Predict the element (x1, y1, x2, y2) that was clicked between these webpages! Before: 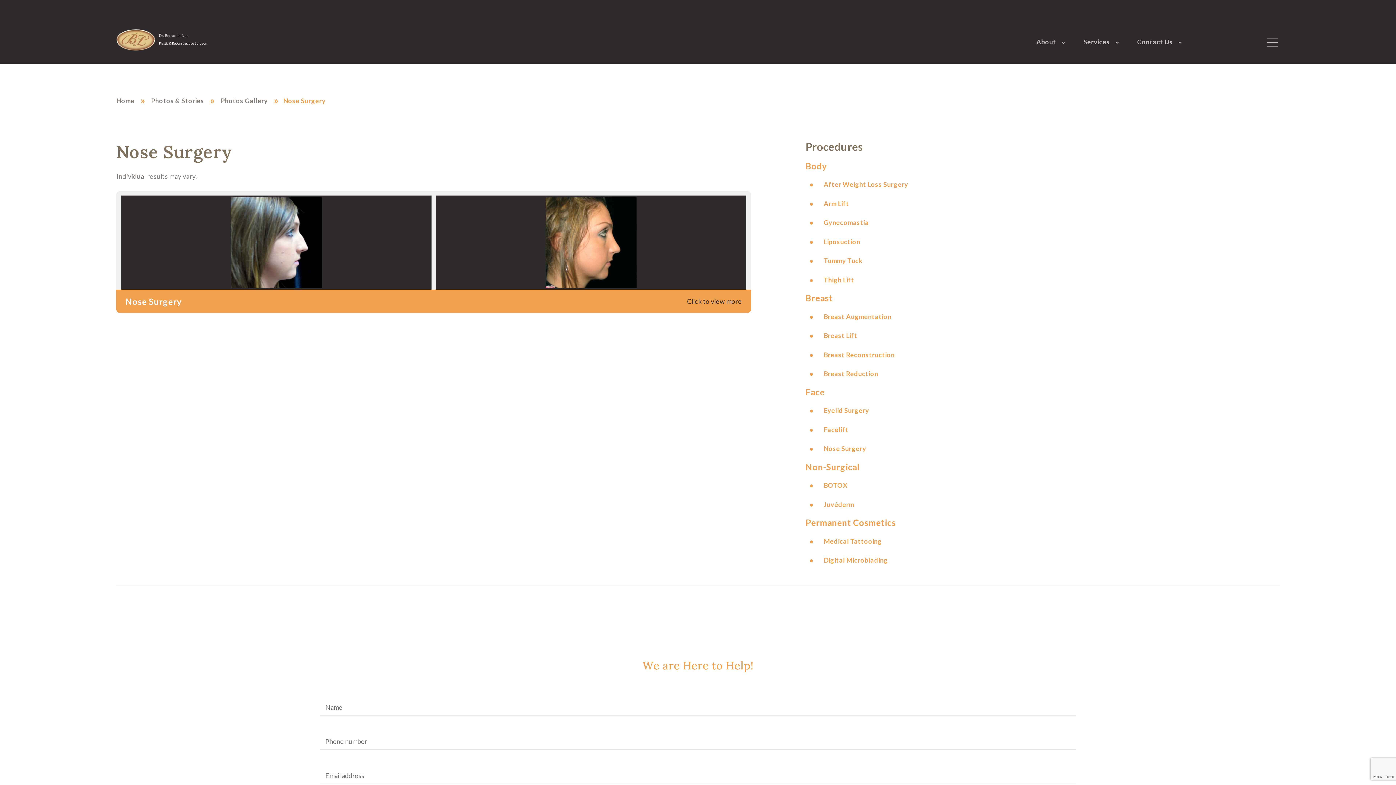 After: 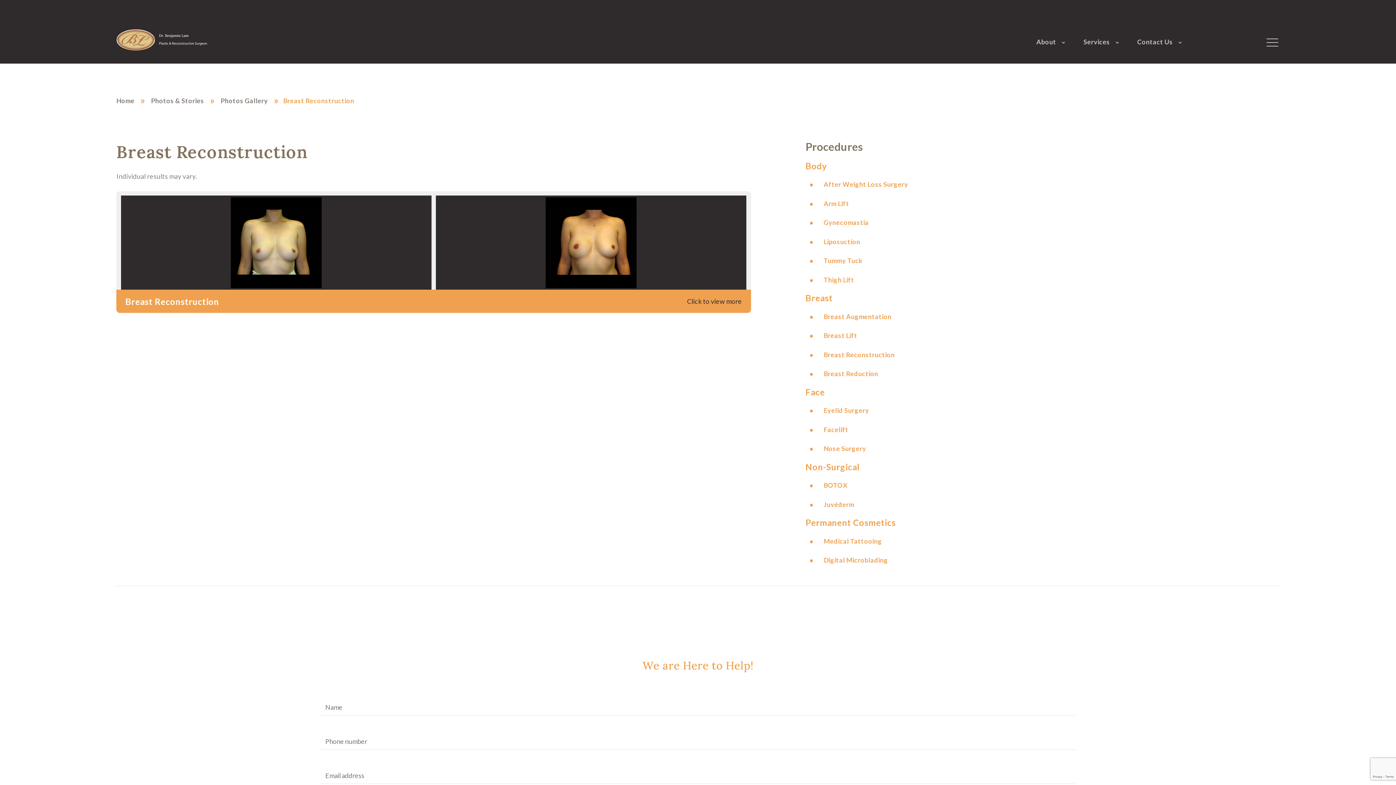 Action: bbox: (805, 347, 1279, 362) label: Breast Reconstruction